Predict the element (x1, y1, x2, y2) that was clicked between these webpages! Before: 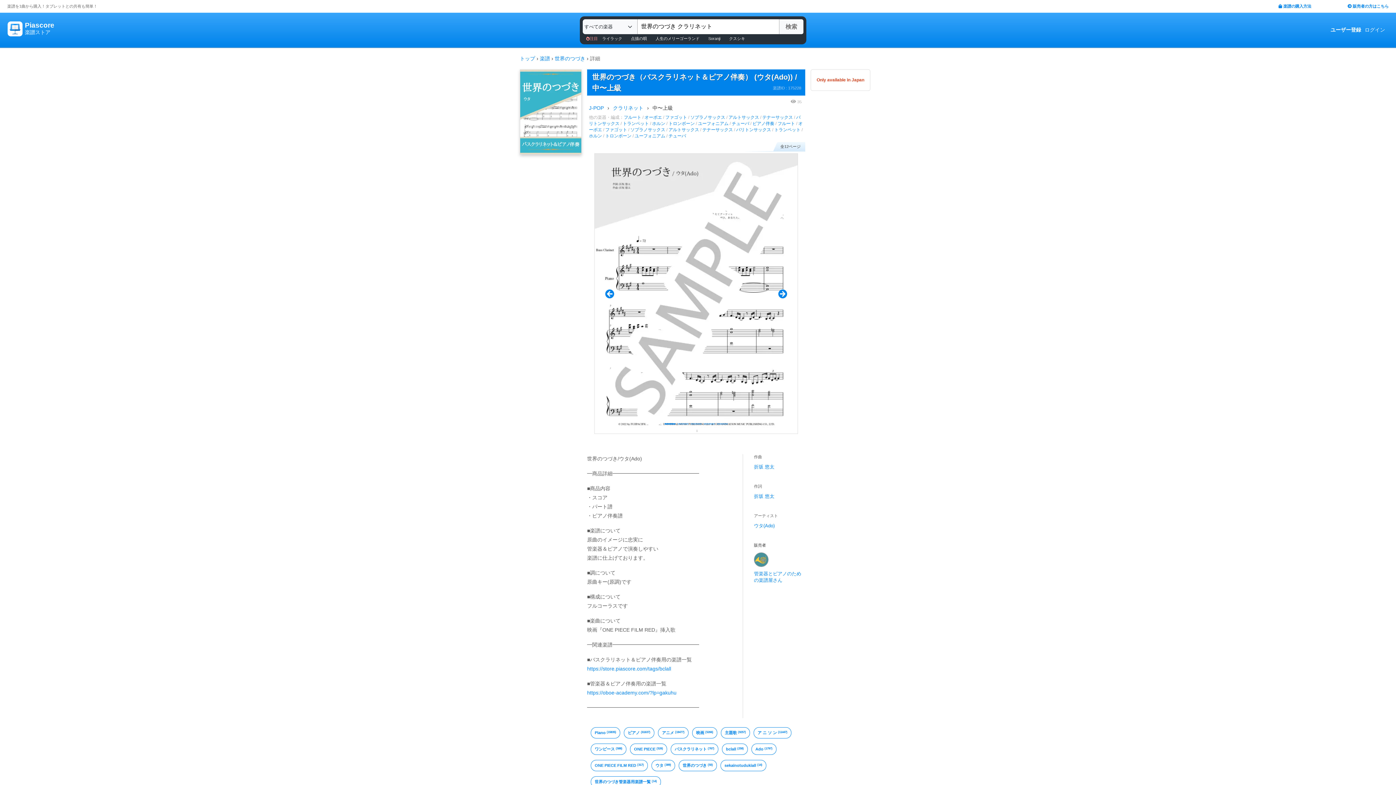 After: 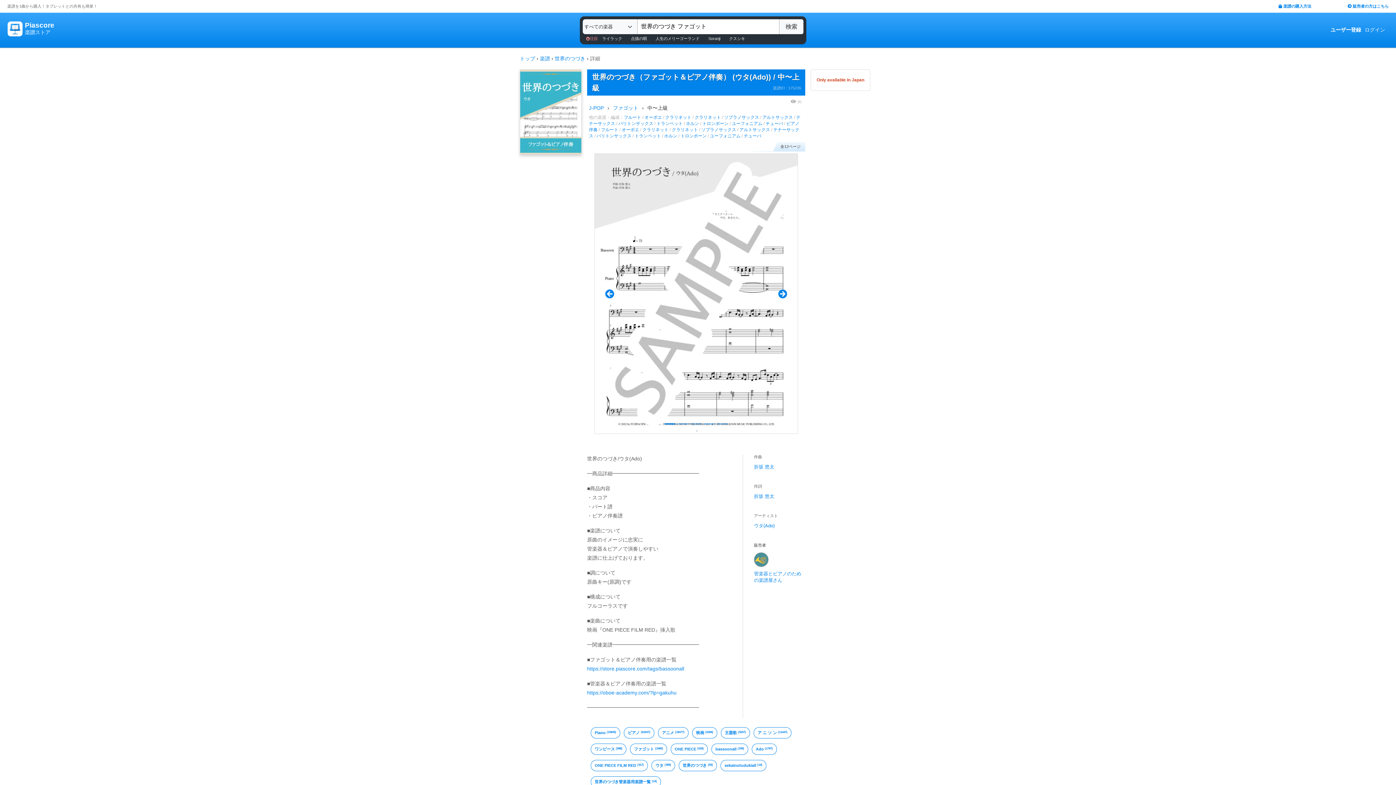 Action: bbox: (605, 127, 627, 132) label: ファゴット